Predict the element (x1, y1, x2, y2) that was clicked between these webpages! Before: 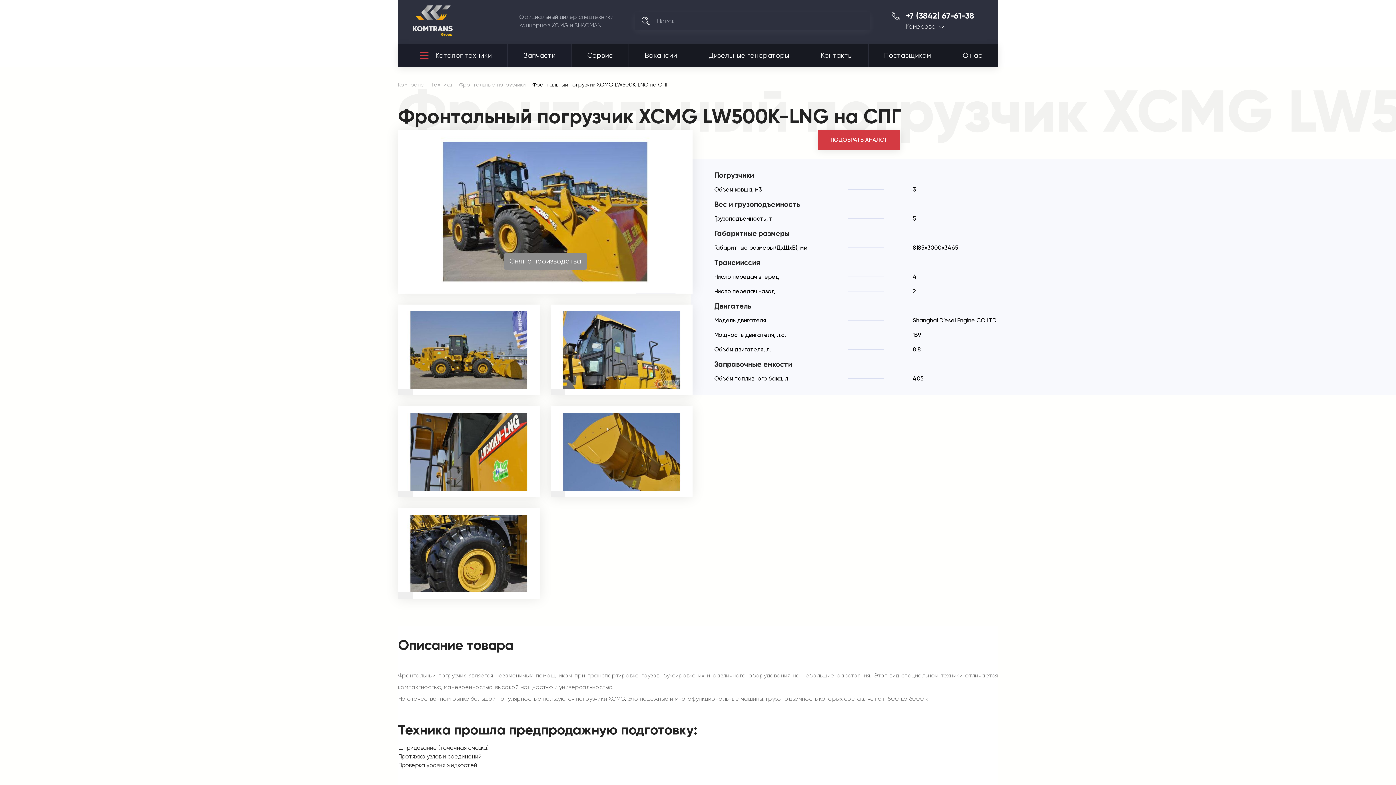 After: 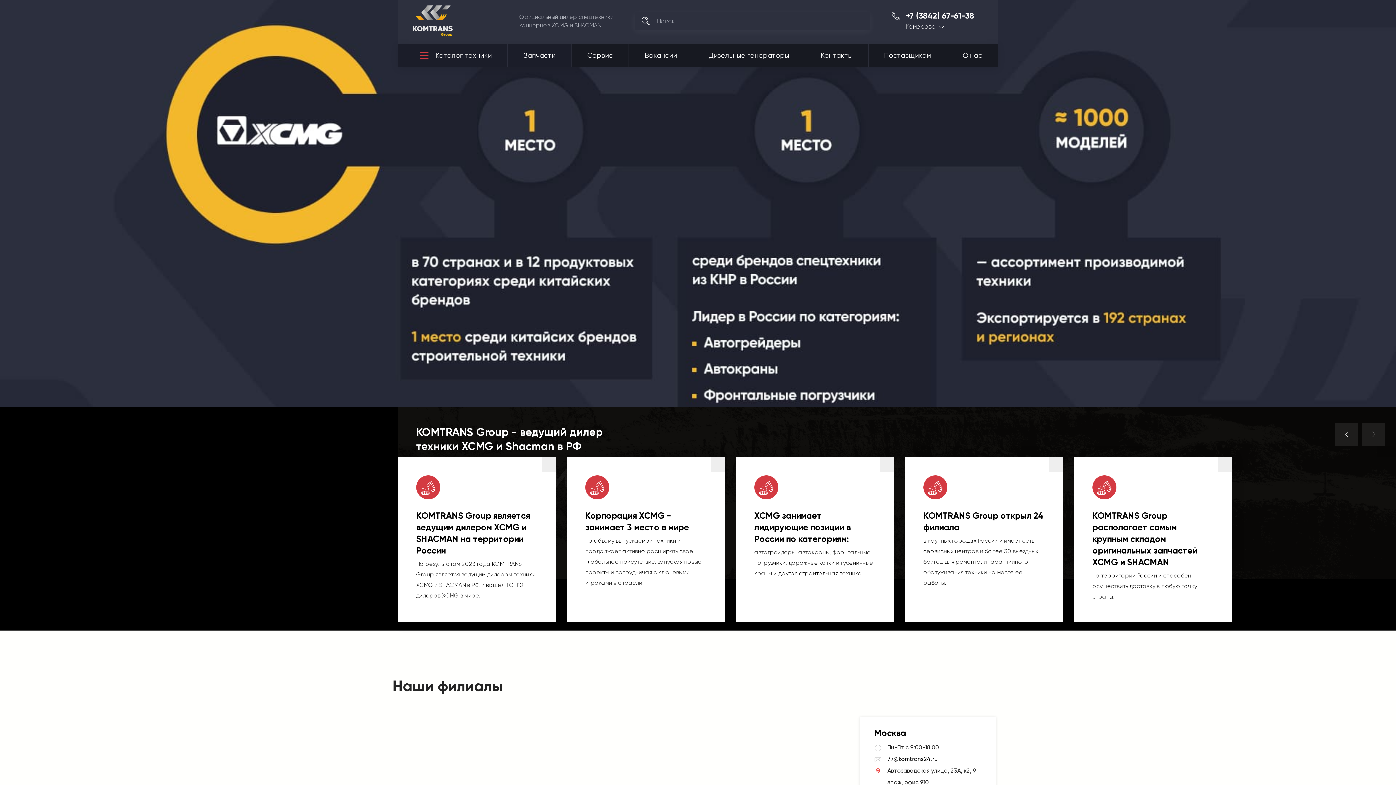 Action: label: Комтранс bbox: (398, 81, 424, 88)